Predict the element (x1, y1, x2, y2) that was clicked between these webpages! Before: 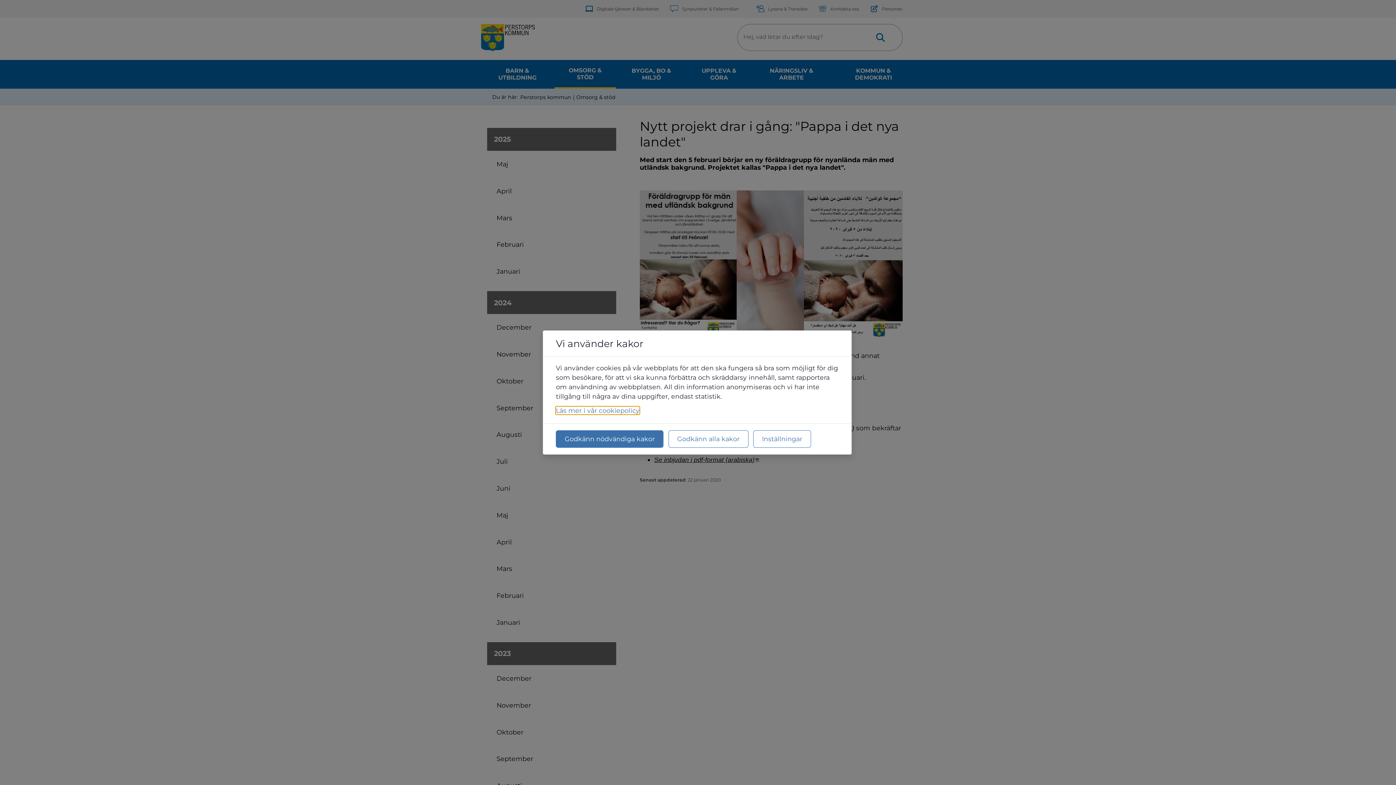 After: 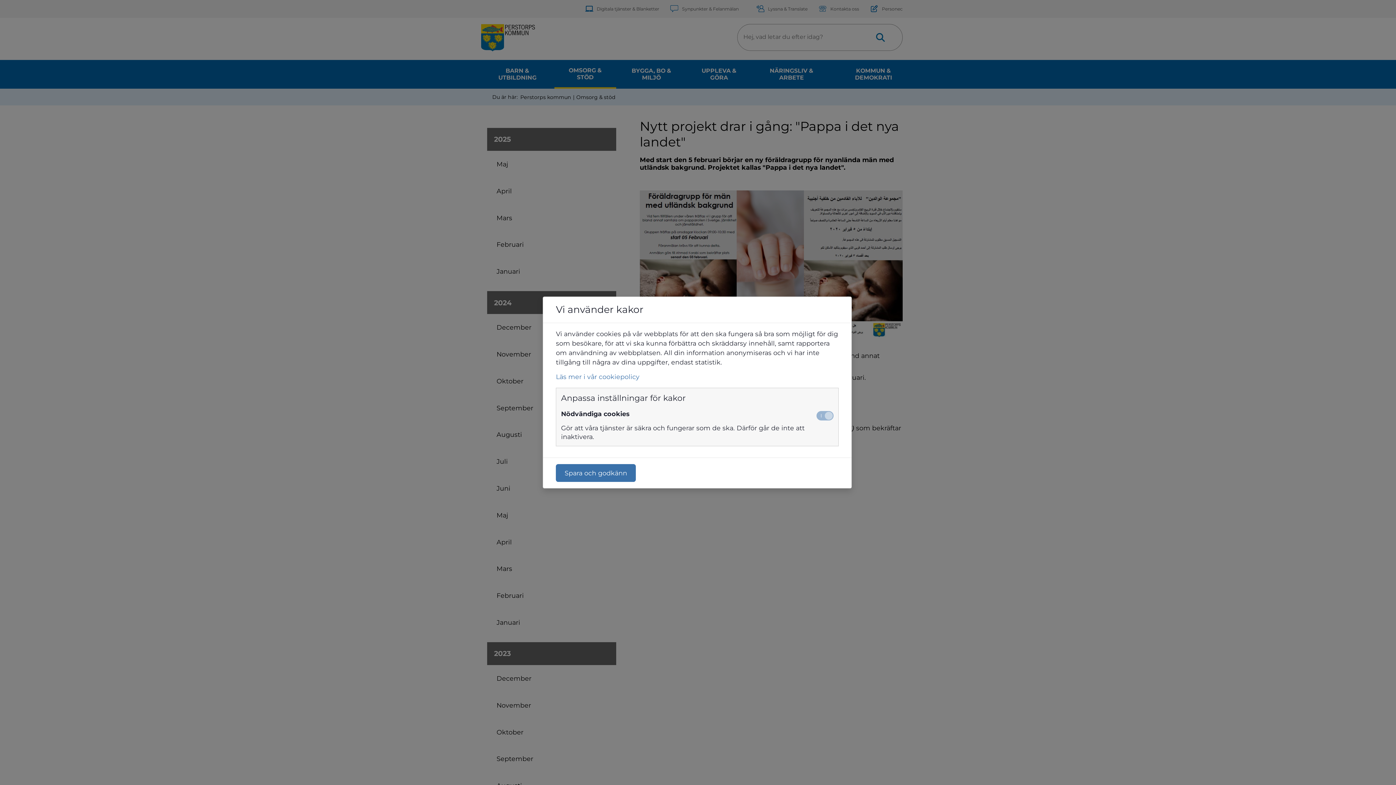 Action: bbox: (753, 430, 811, 448) label: Inställningar